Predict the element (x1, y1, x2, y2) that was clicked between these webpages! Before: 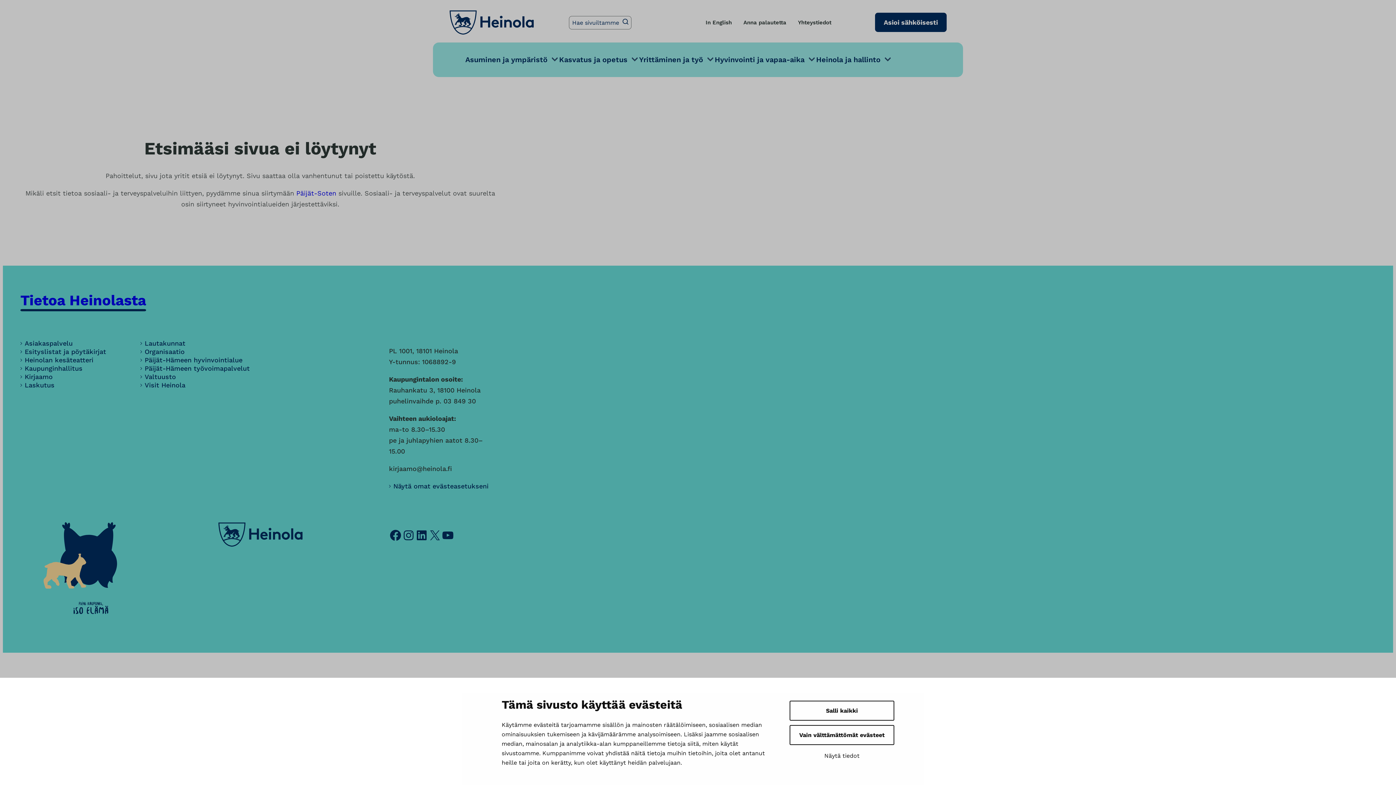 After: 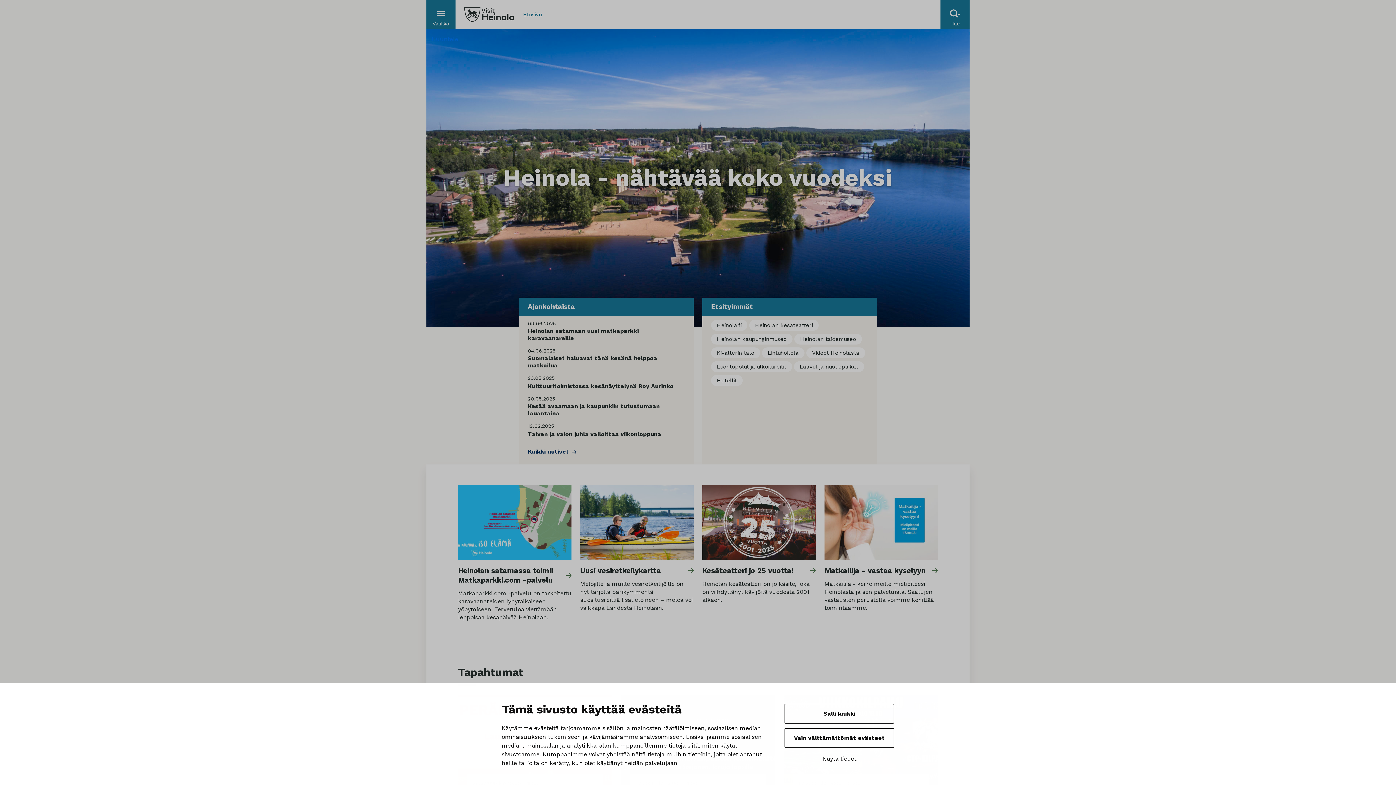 Action: label: Visit Heinola bbox: (140, 381, 185, 389)